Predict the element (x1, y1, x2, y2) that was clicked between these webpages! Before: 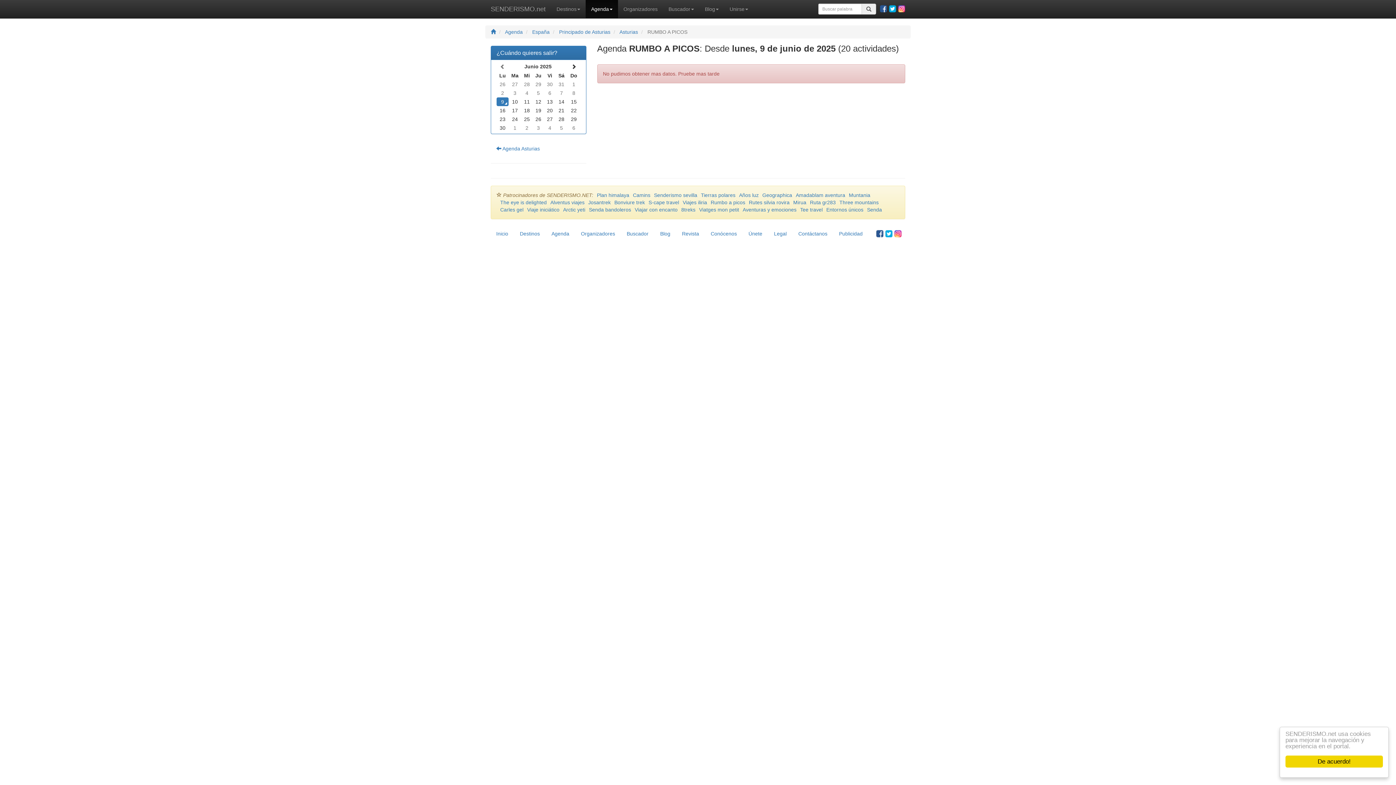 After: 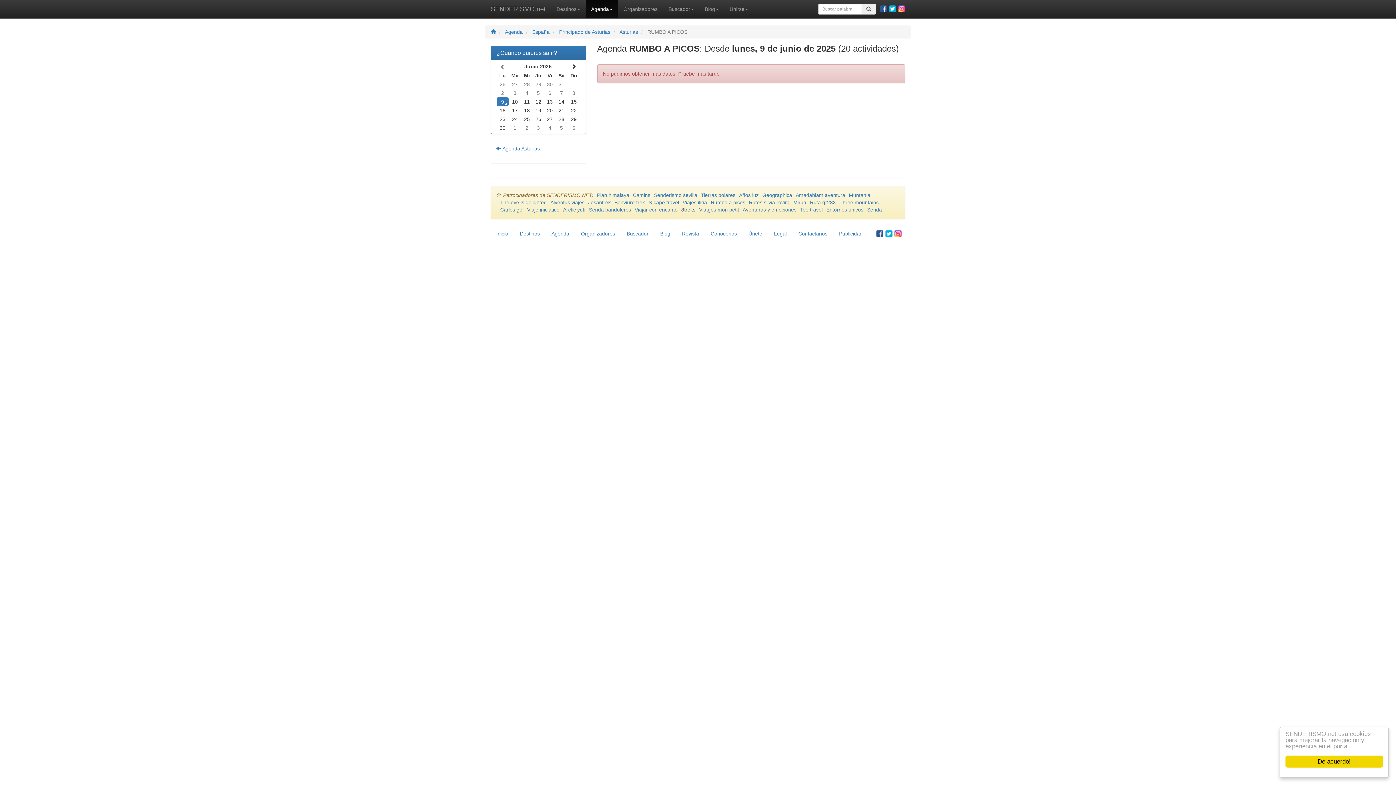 Action: bbox: (681, 206, 695, 212) label: 8treks